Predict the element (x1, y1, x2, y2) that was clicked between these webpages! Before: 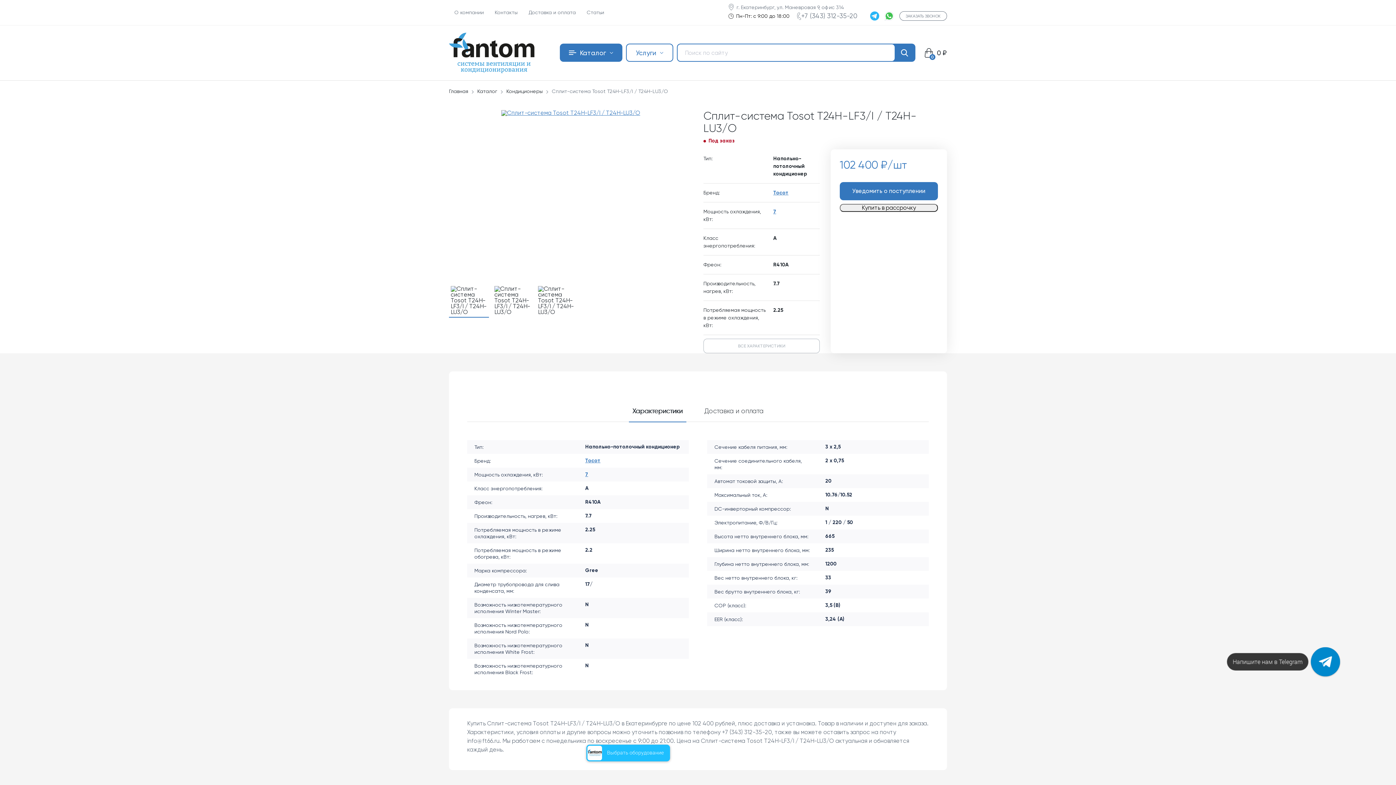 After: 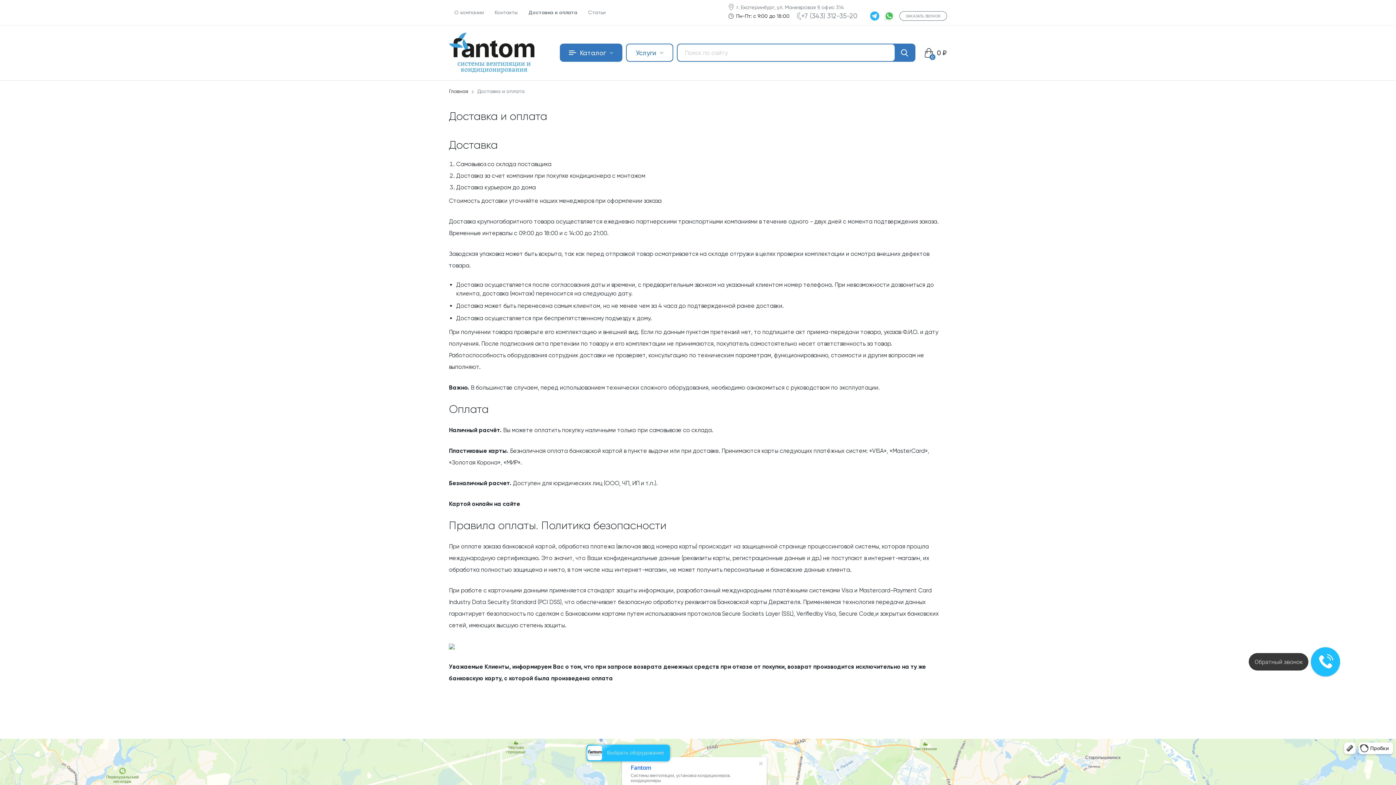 Action: label: Доставка и оплата bbox: (528, 9, 576, 15)